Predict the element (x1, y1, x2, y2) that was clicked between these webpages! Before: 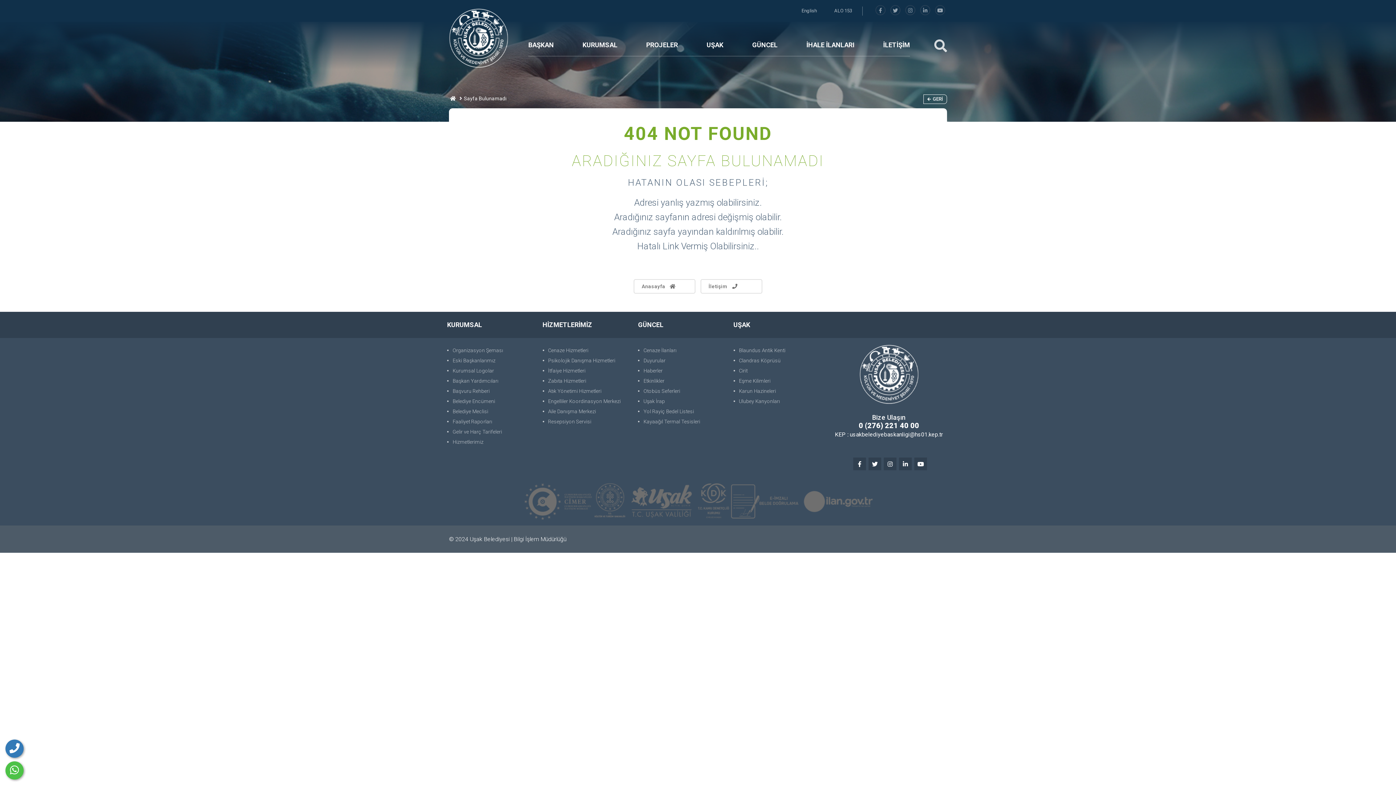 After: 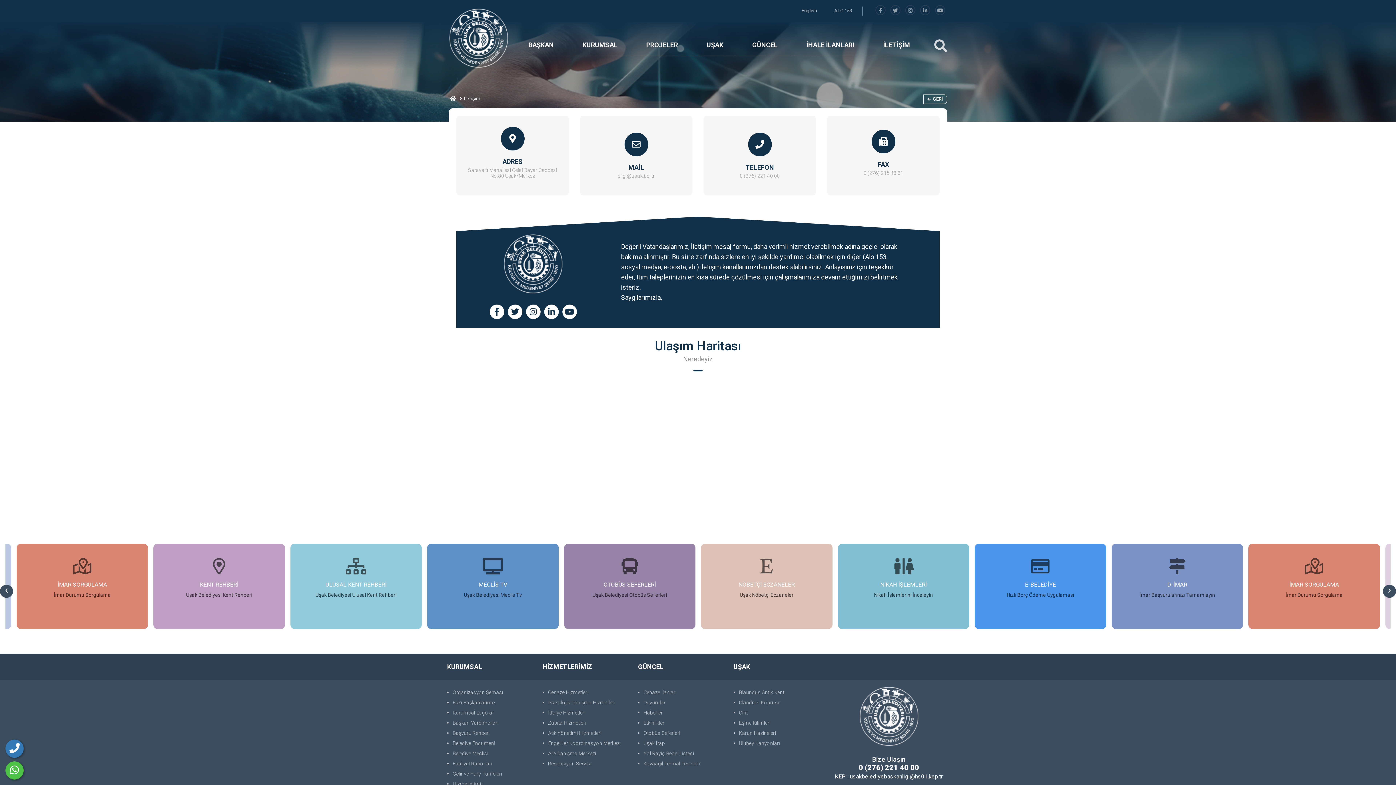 Action: bbox: (883, 34, 910, 56) label: İLETİŞİM